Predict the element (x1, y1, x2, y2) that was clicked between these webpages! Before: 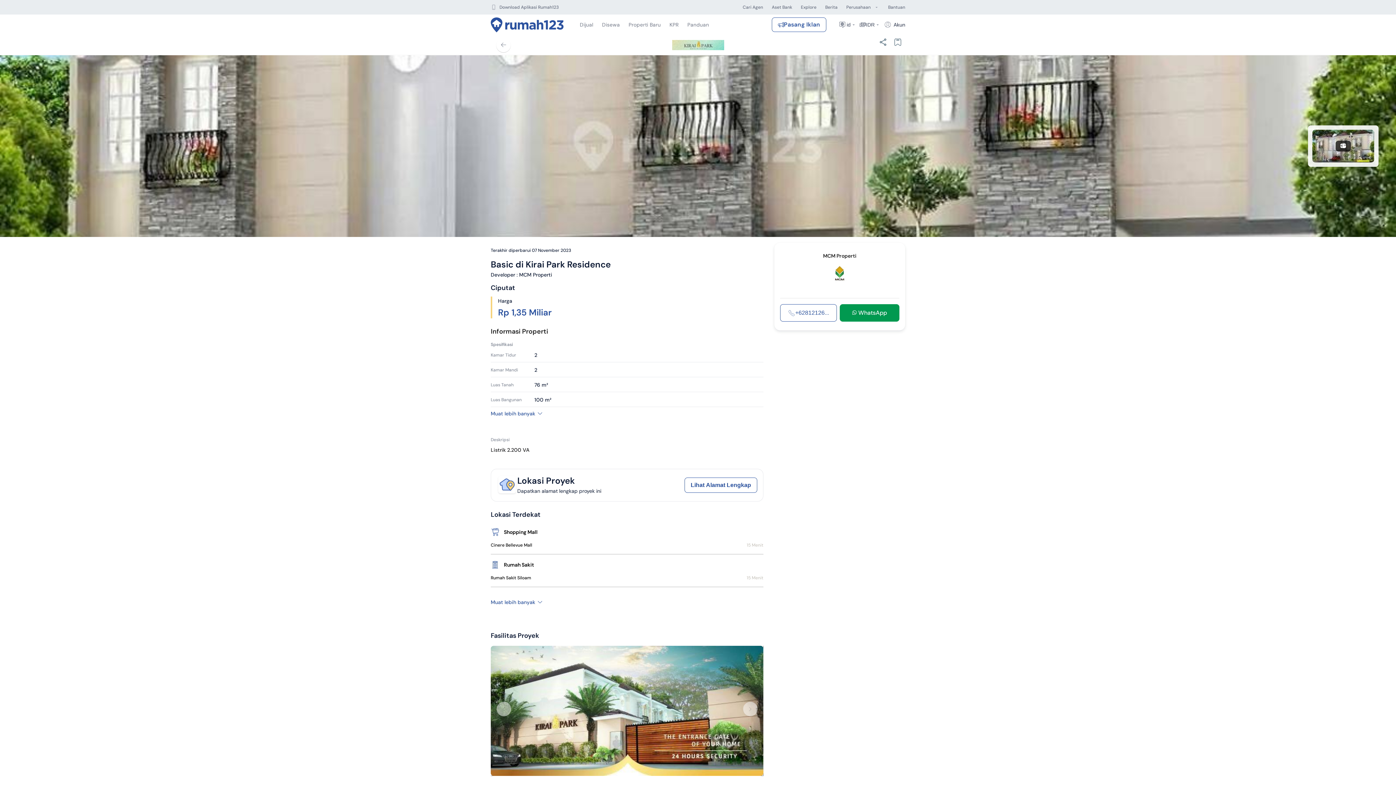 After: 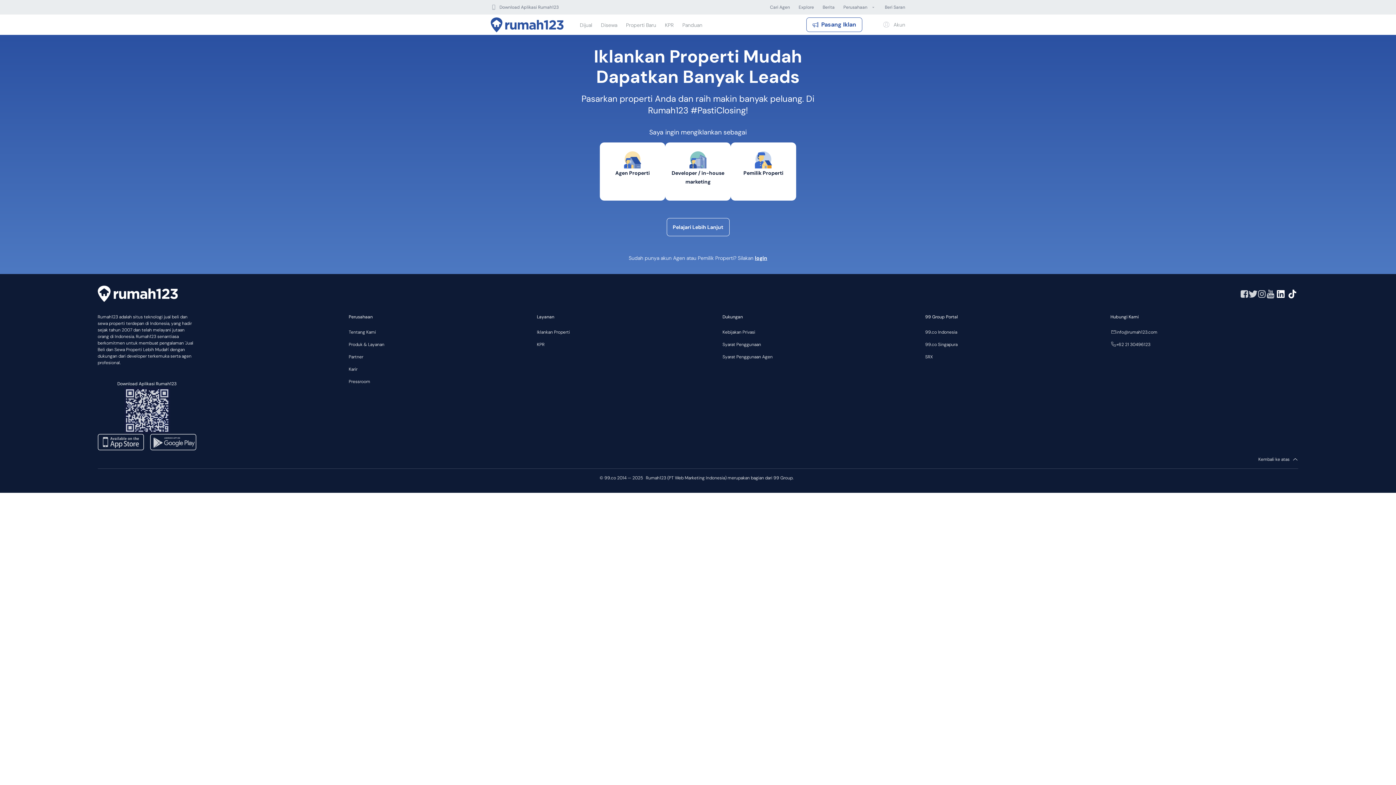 Action: bbox: (772, 17, 826, 32) label: Pasang Iklan